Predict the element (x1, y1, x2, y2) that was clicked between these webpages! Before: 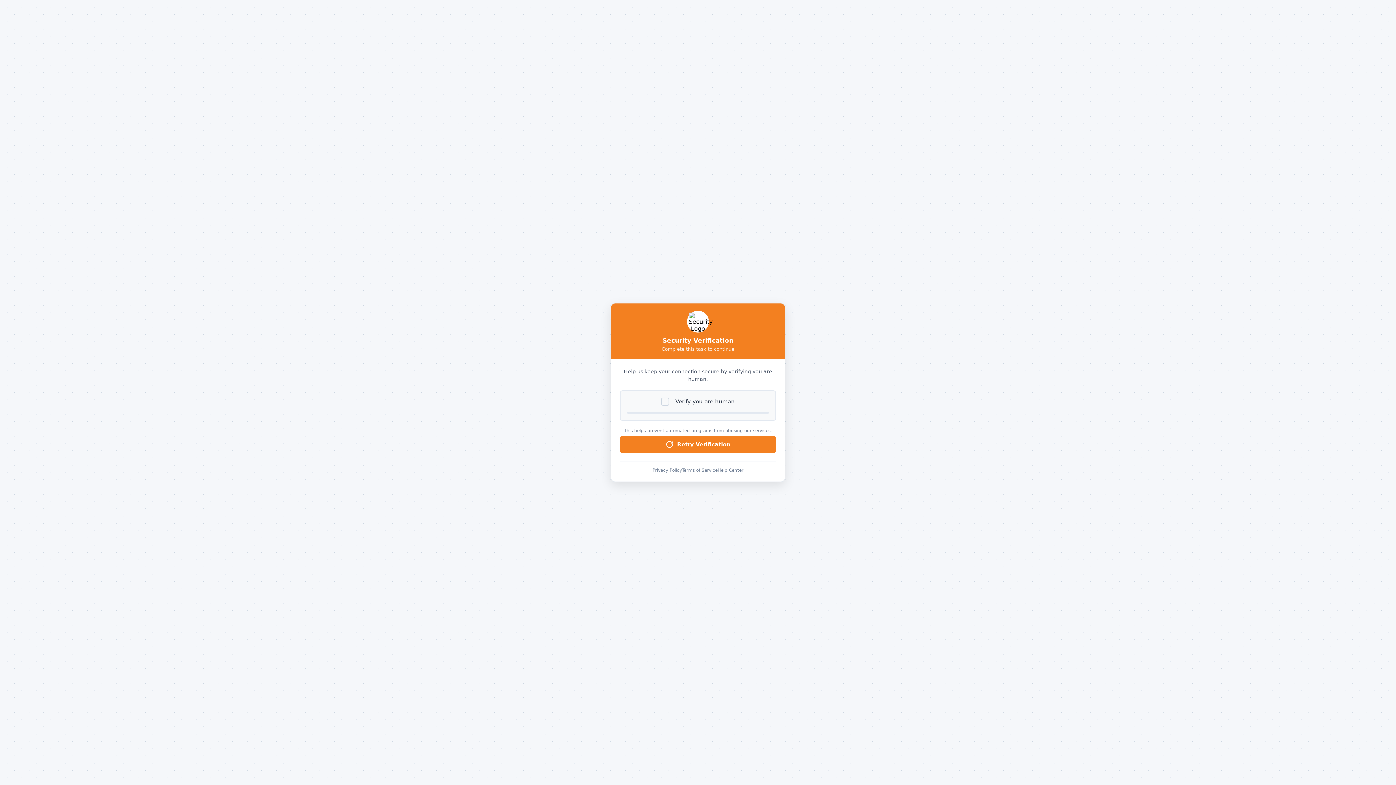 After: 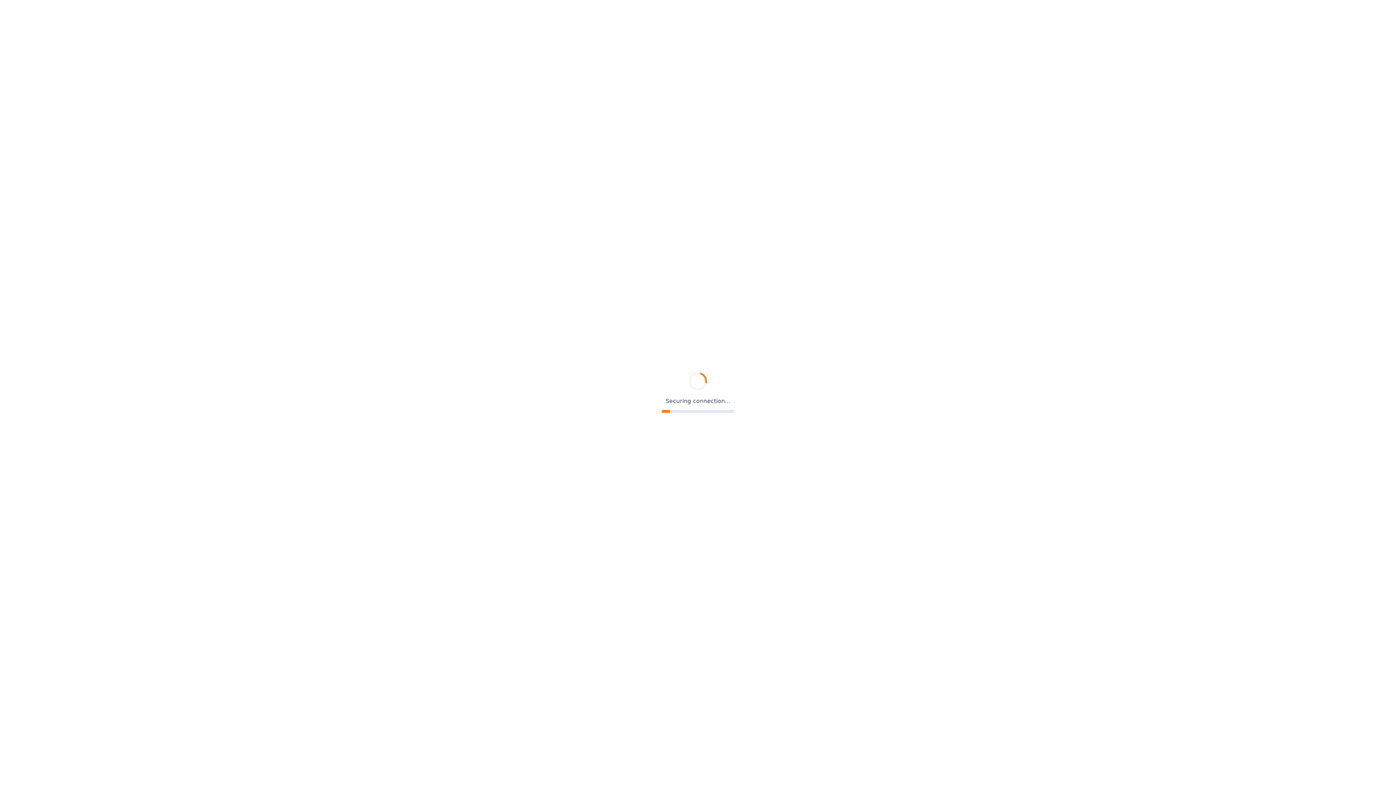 Action: label: Help Center bbox: (717, 468, 743, 473)